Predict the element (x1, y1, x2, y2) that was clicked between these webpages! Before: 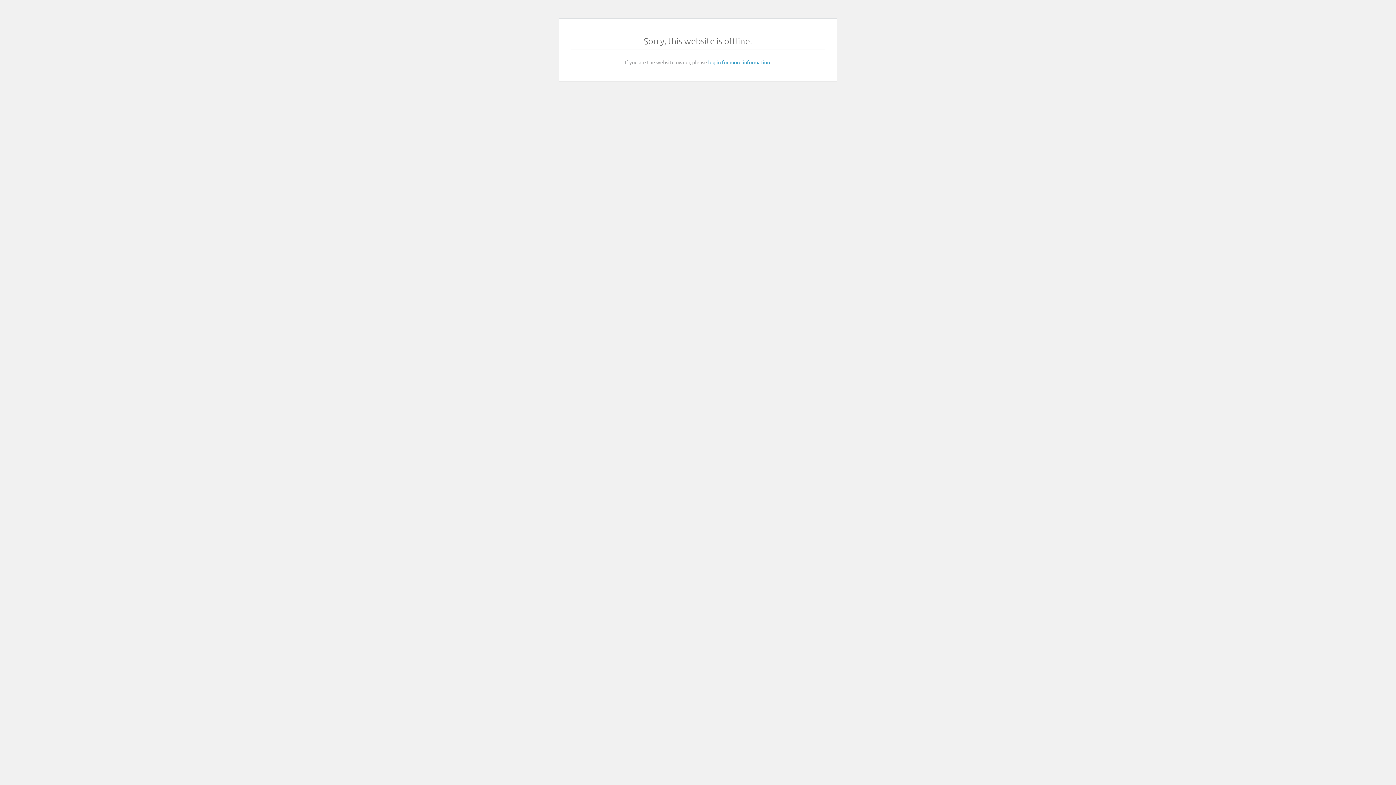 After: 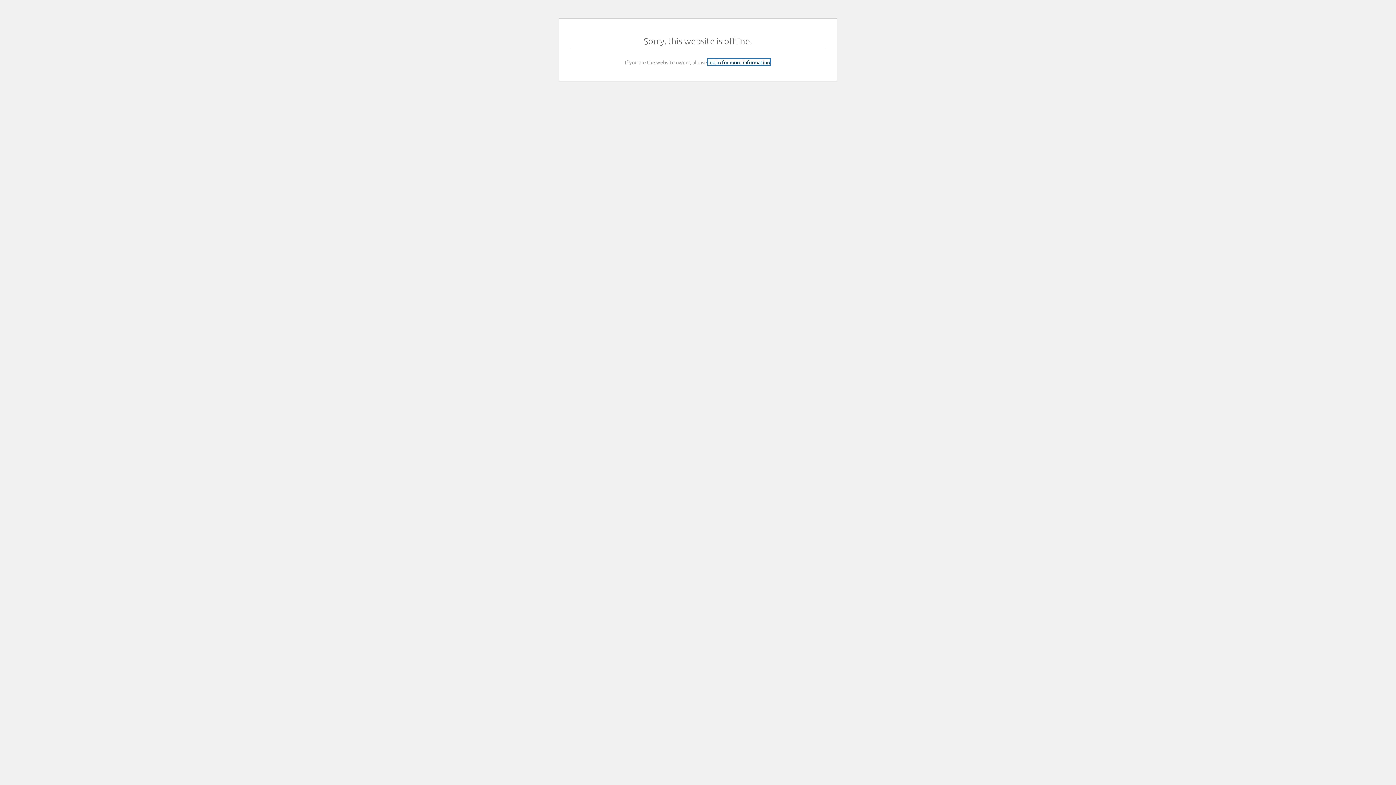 Action: bbox: (708, 58, 770, 65) label: log in for more information